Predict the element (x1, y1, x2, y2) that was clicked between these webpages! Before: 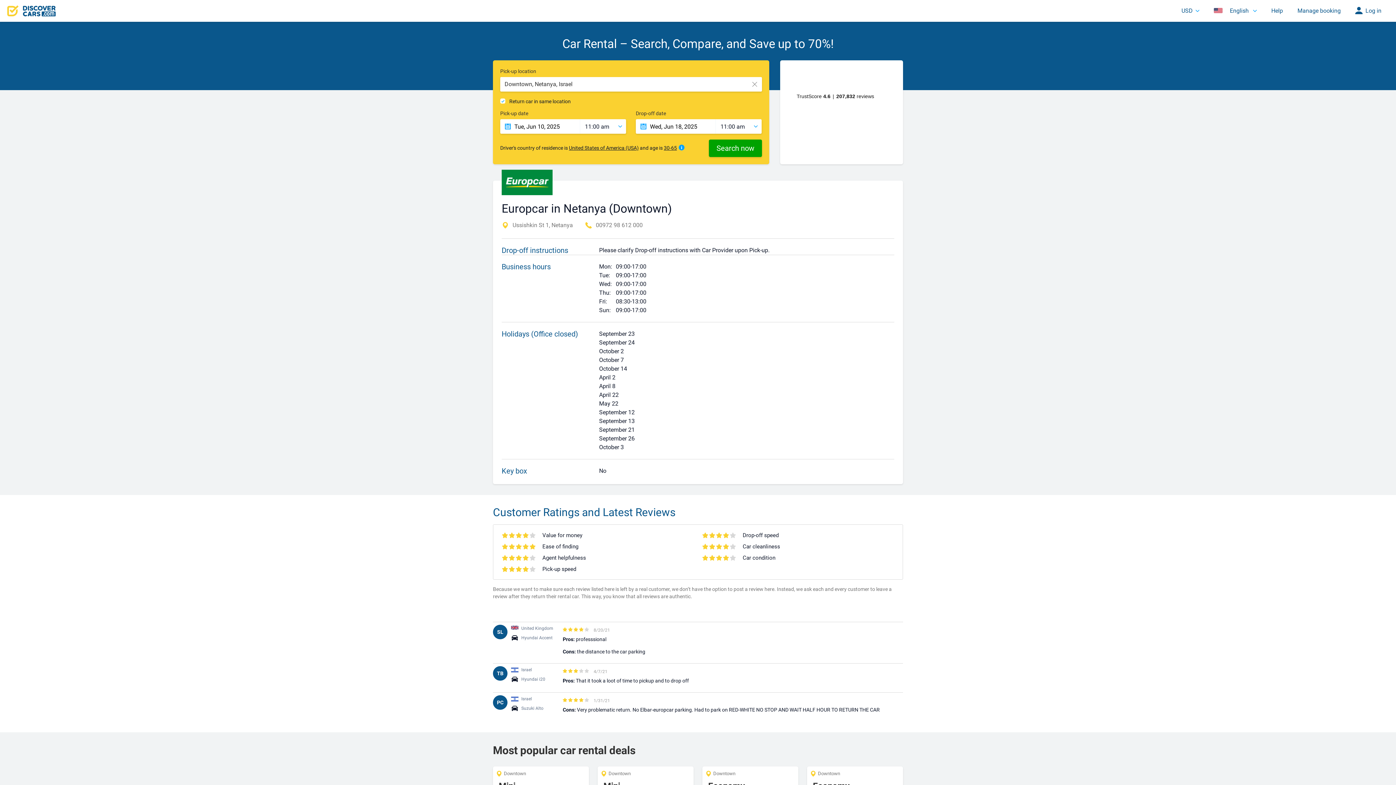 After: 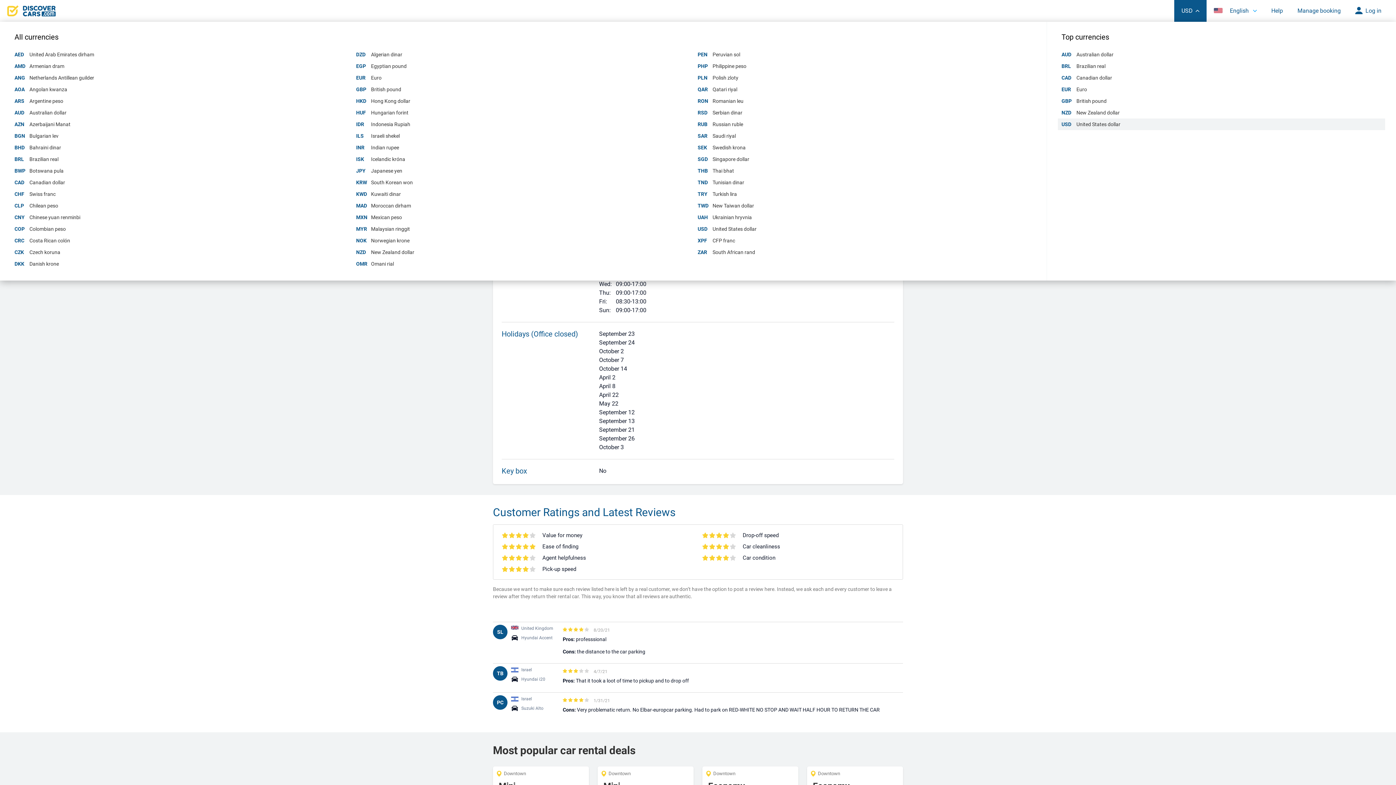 Action: bbox: (1174, 0, 1206, 21) label: USD